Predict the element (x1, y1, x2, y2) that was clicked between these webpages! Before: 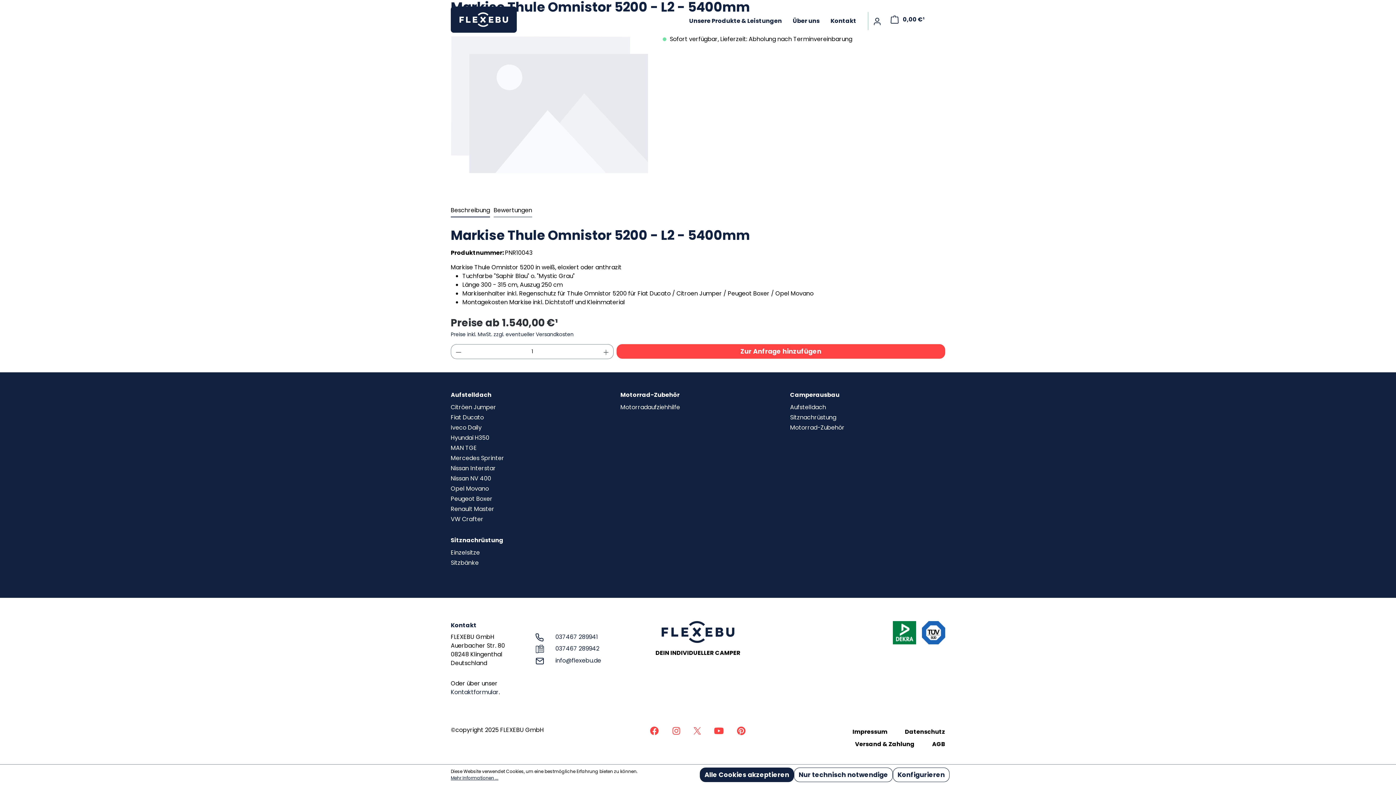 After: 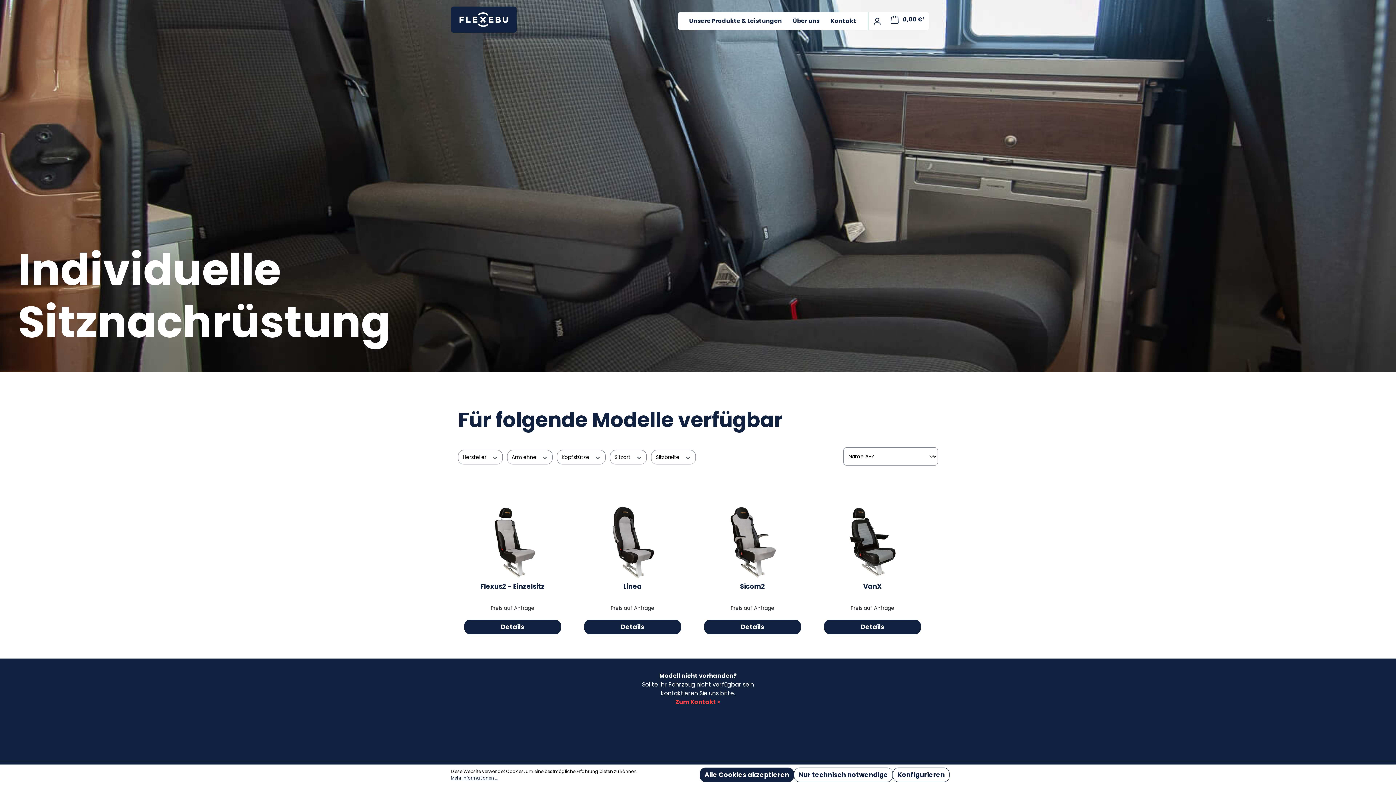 Action: bbox: (450, 548, 480, 557) label: Einzelsitze